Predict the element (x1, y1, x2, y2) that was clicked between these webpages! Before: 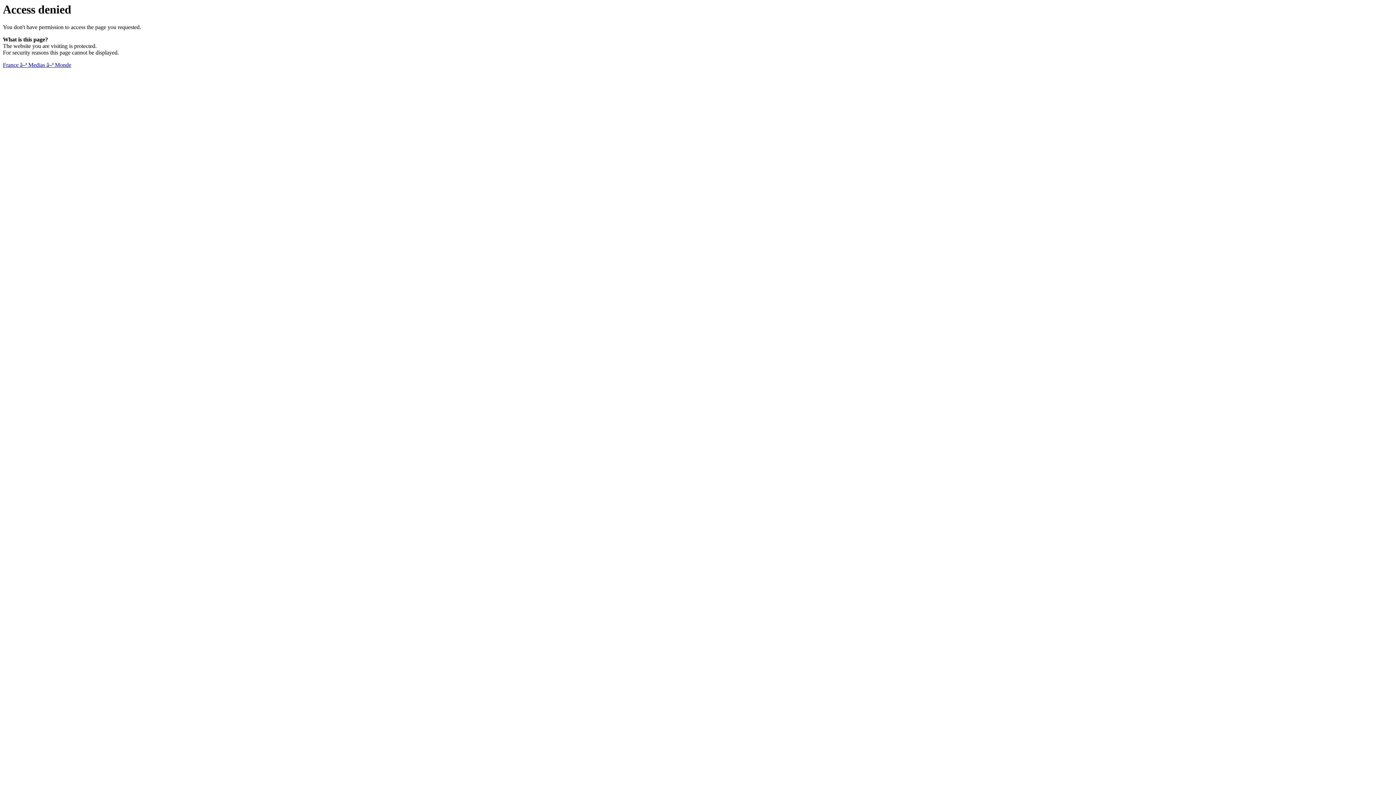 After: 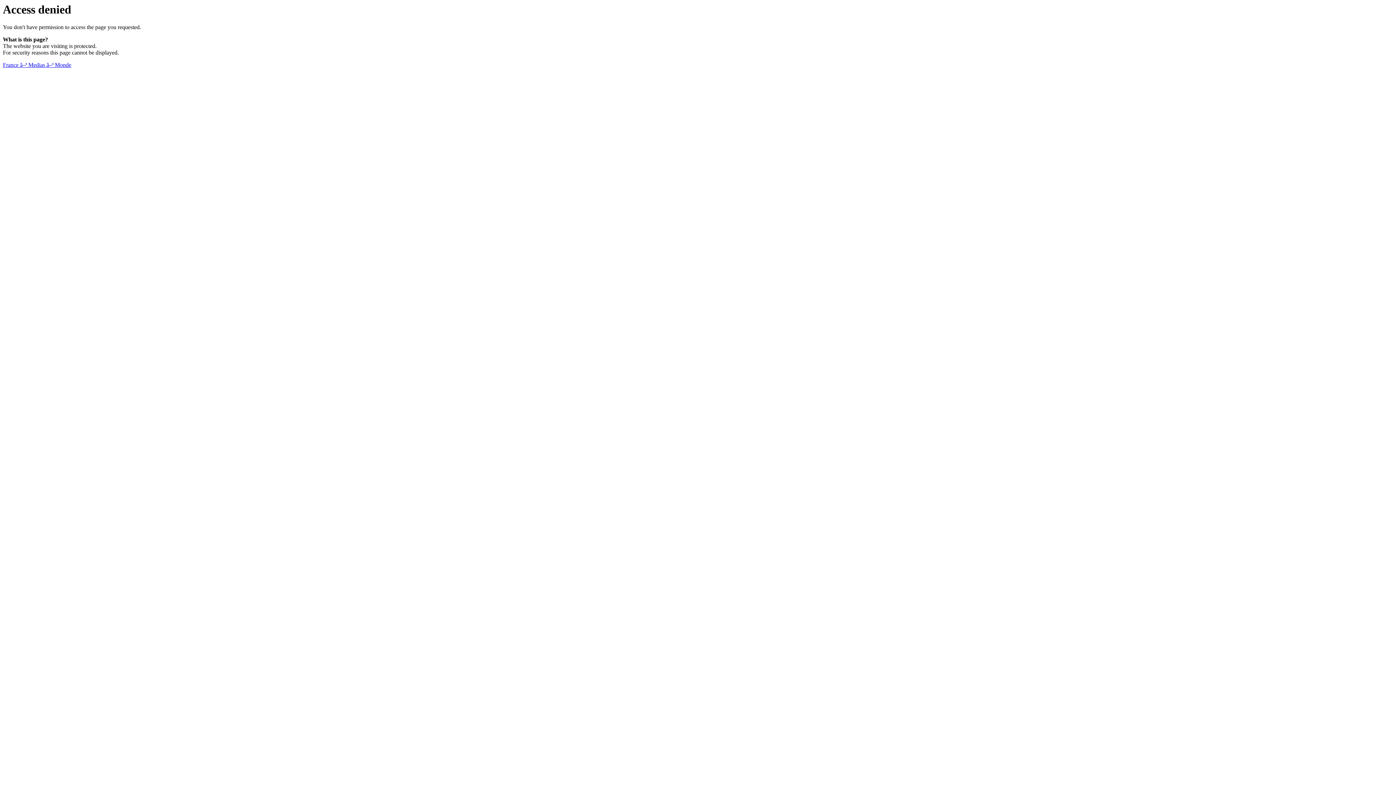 Action: label: France â–ª Medias â–ª Monde bbox: (2, 61, 71, 68)